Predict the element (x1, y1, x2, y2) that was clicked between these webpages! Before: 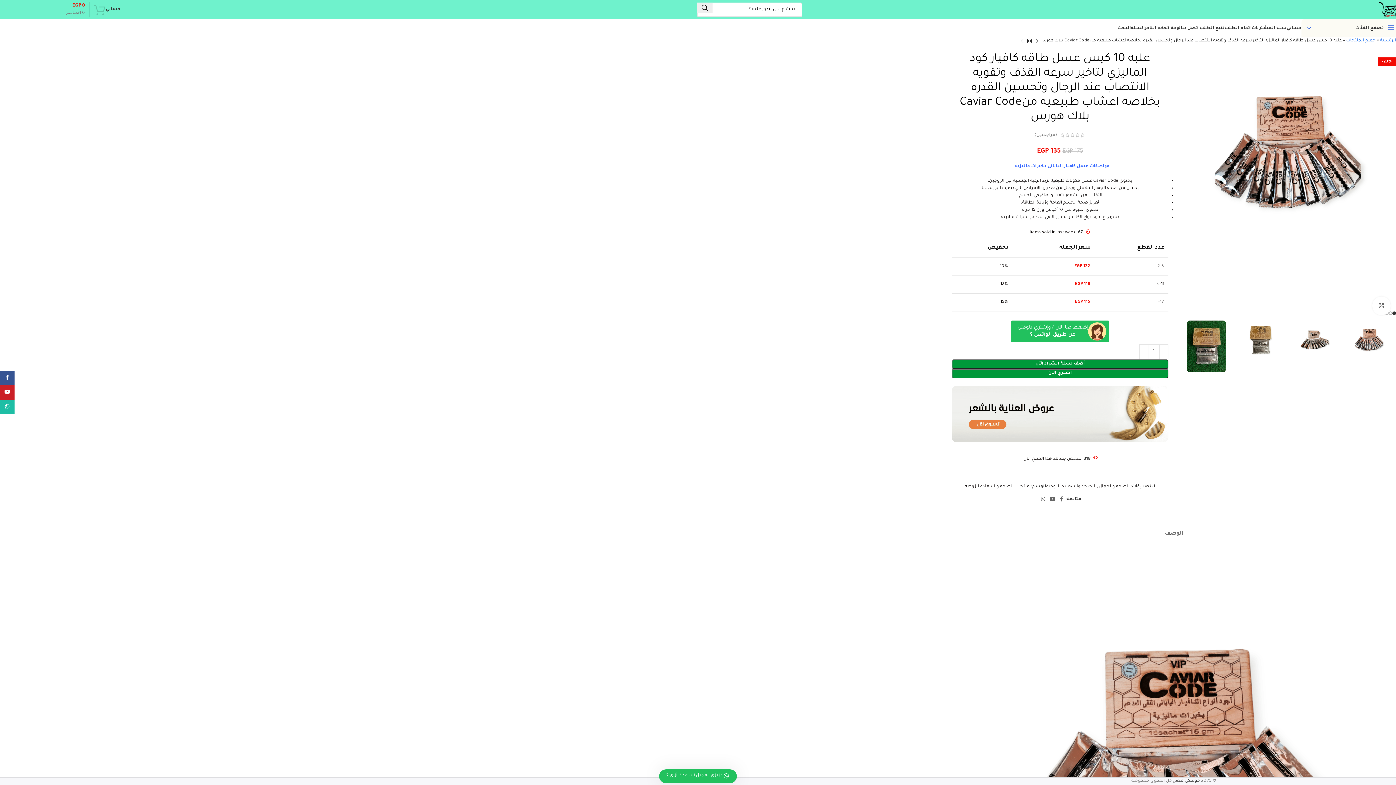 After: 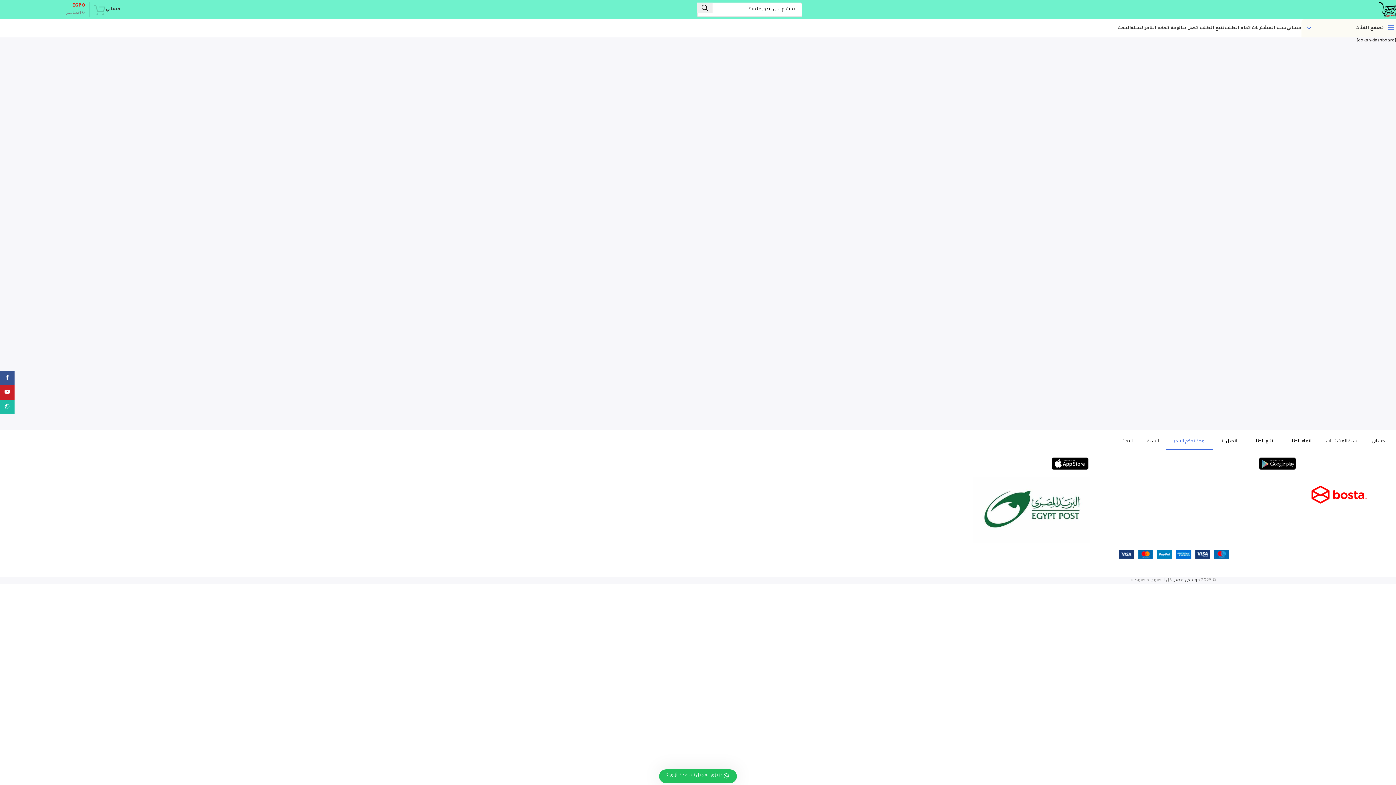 Action: label: لوحة تحكم التاجر bbox: (1145, 21, 1181, 35)